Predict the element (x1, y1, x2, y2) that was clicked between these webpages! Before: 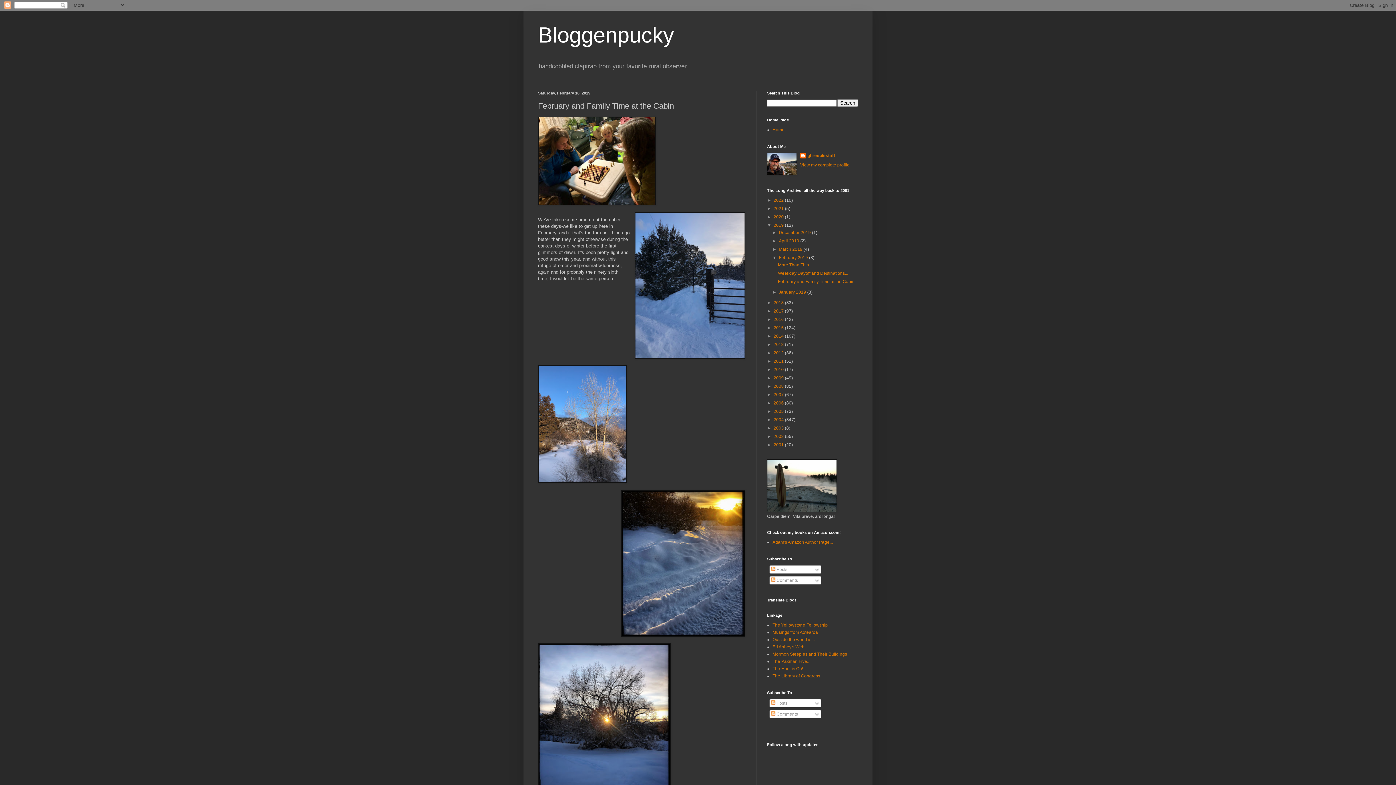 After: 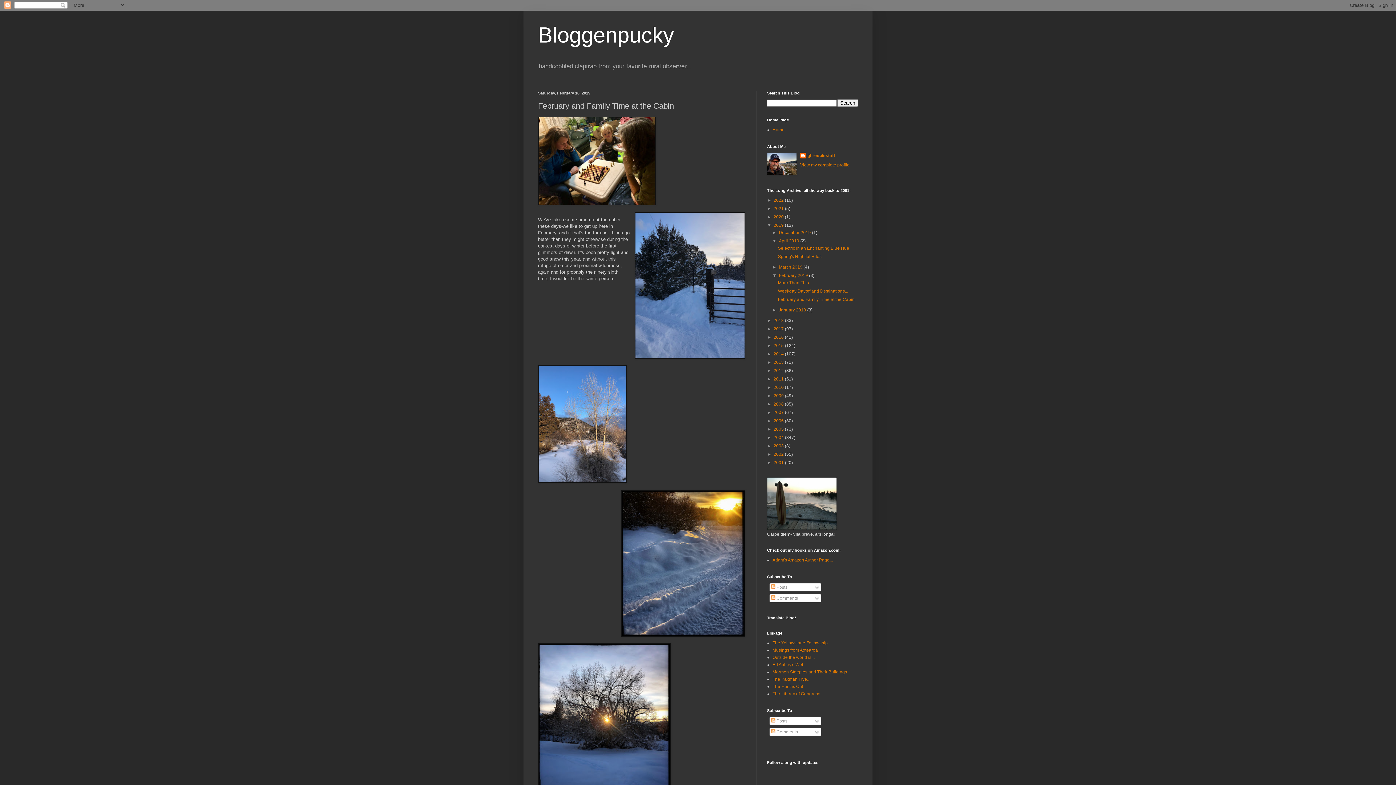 Action: bbox: (772, 238, 779, 243) label: ►  